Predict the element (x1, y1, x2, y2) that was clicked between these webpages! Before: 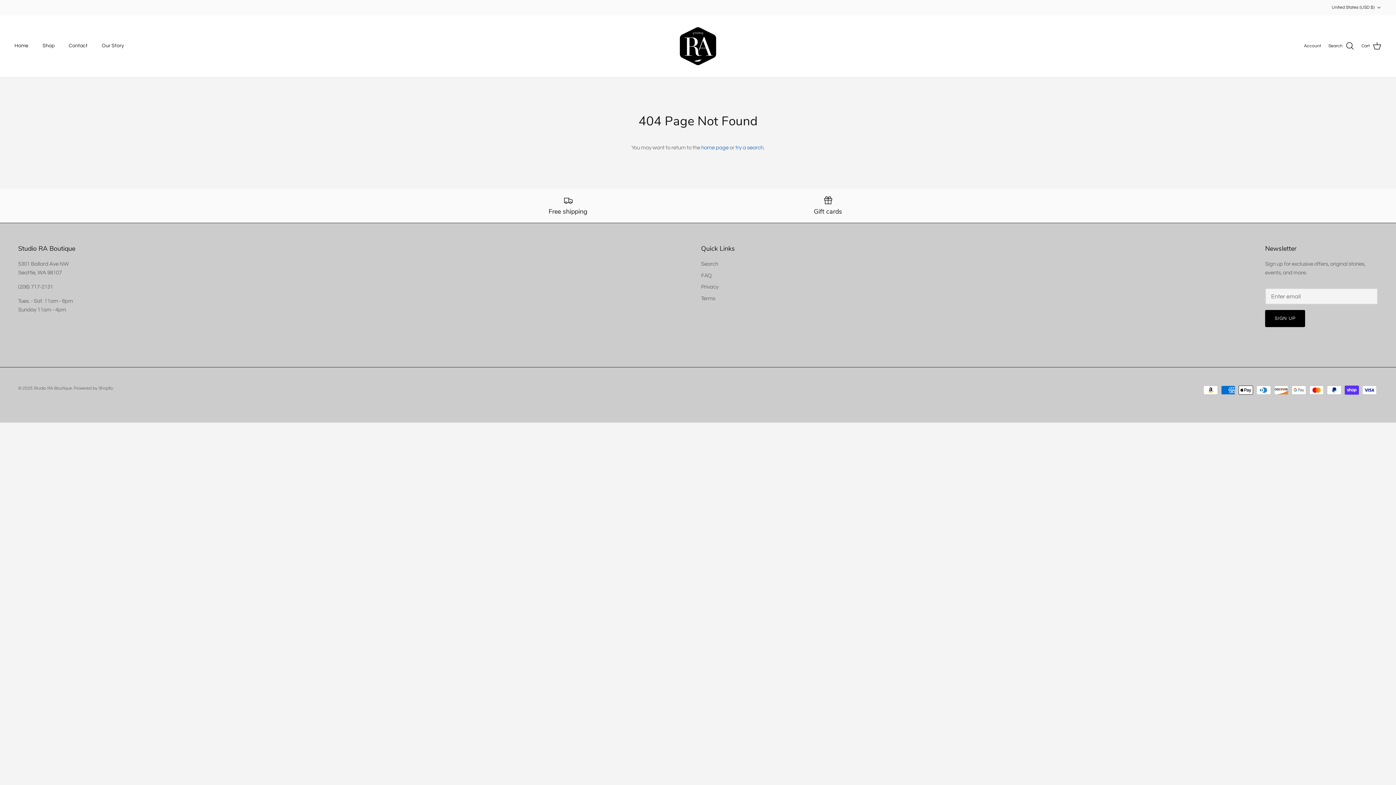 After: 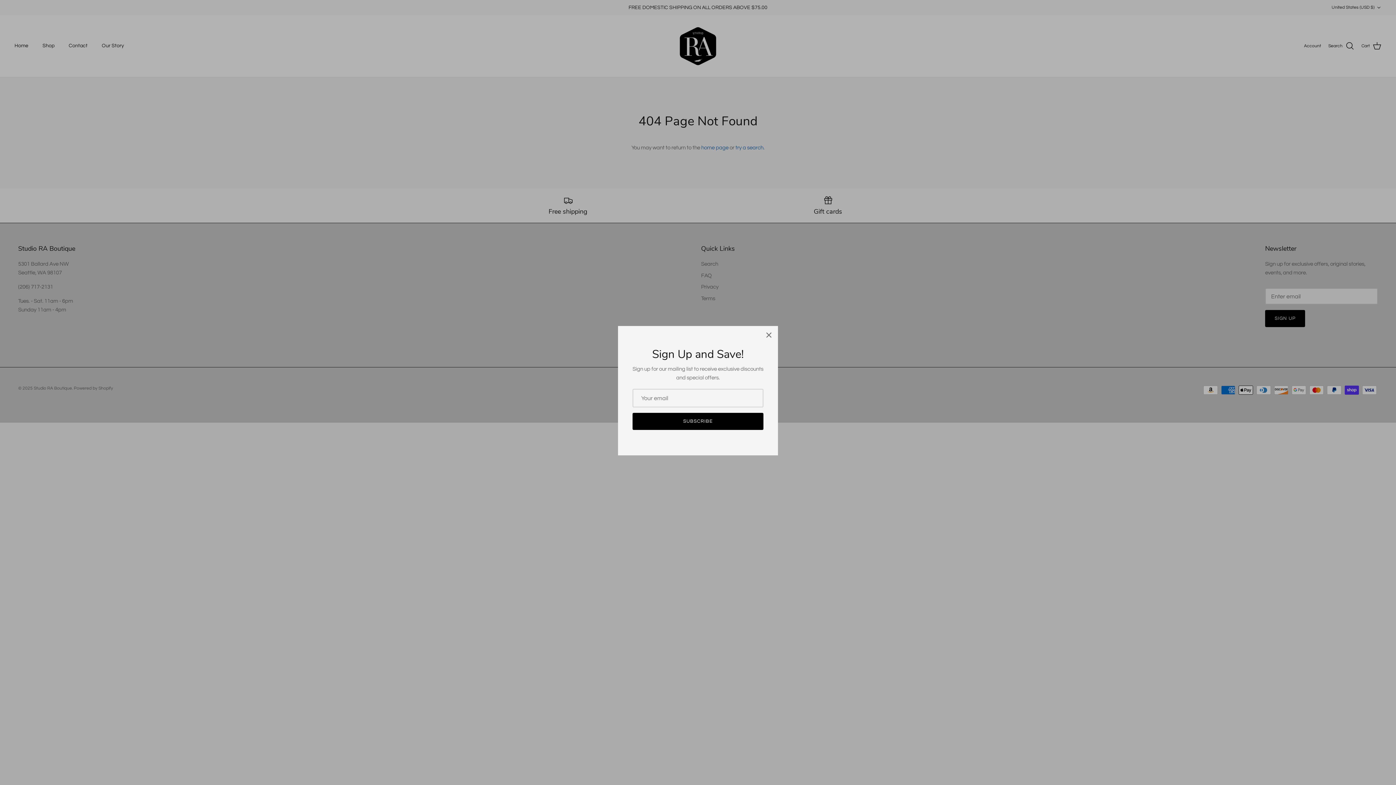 Action: bbox: (18, 284, 53, 289) label: (206) 717-2131